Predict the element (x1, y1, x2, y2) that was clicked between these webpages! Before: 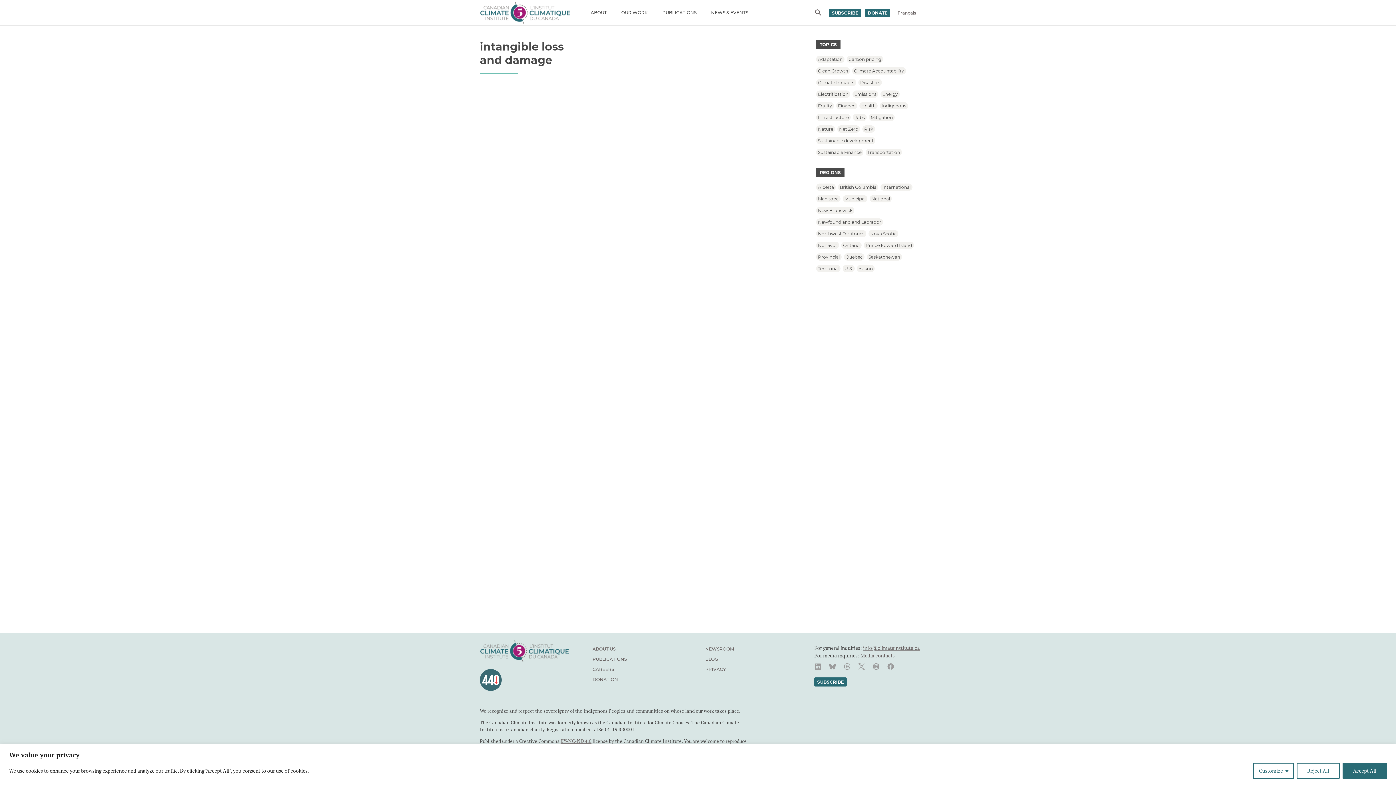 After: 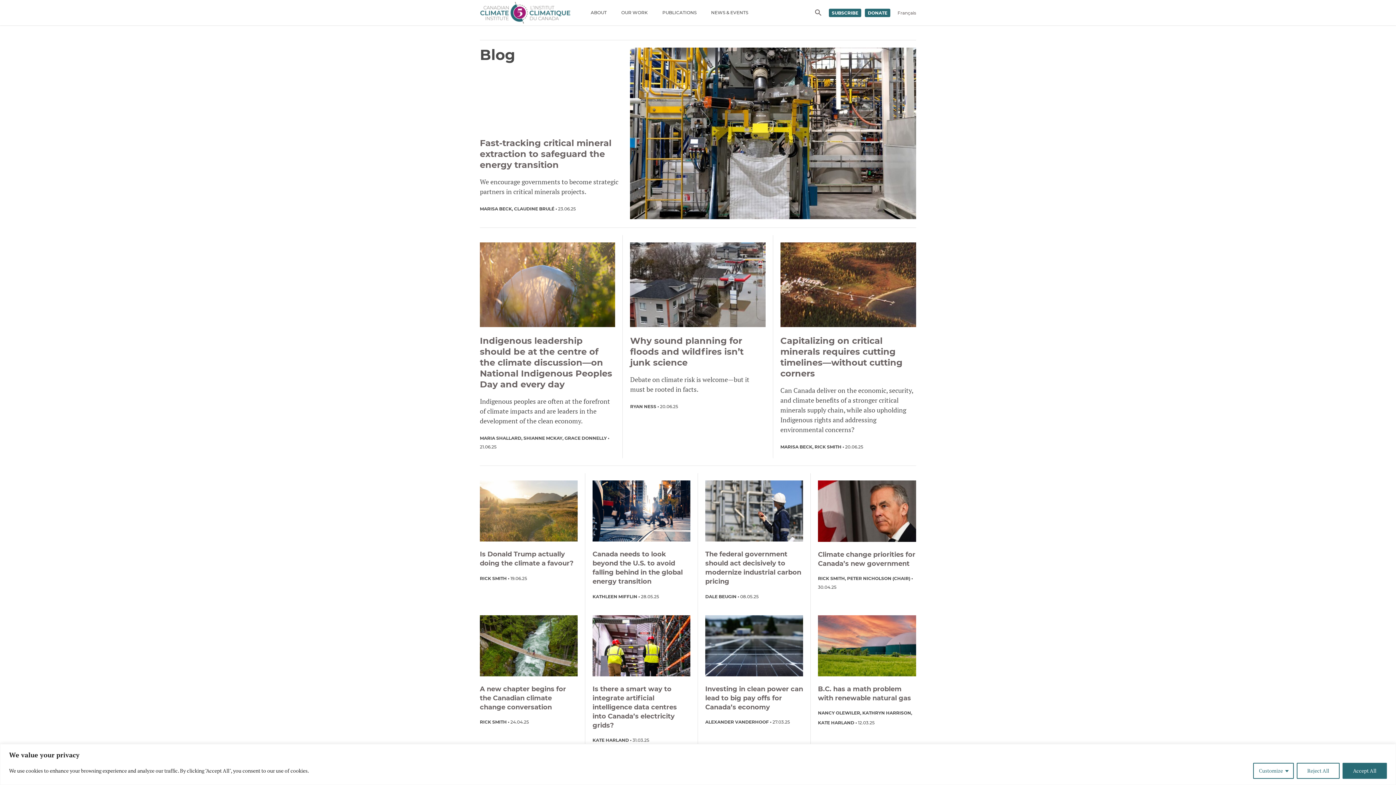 Action: label: BLOG bbox: (705, 652, 803, 662)